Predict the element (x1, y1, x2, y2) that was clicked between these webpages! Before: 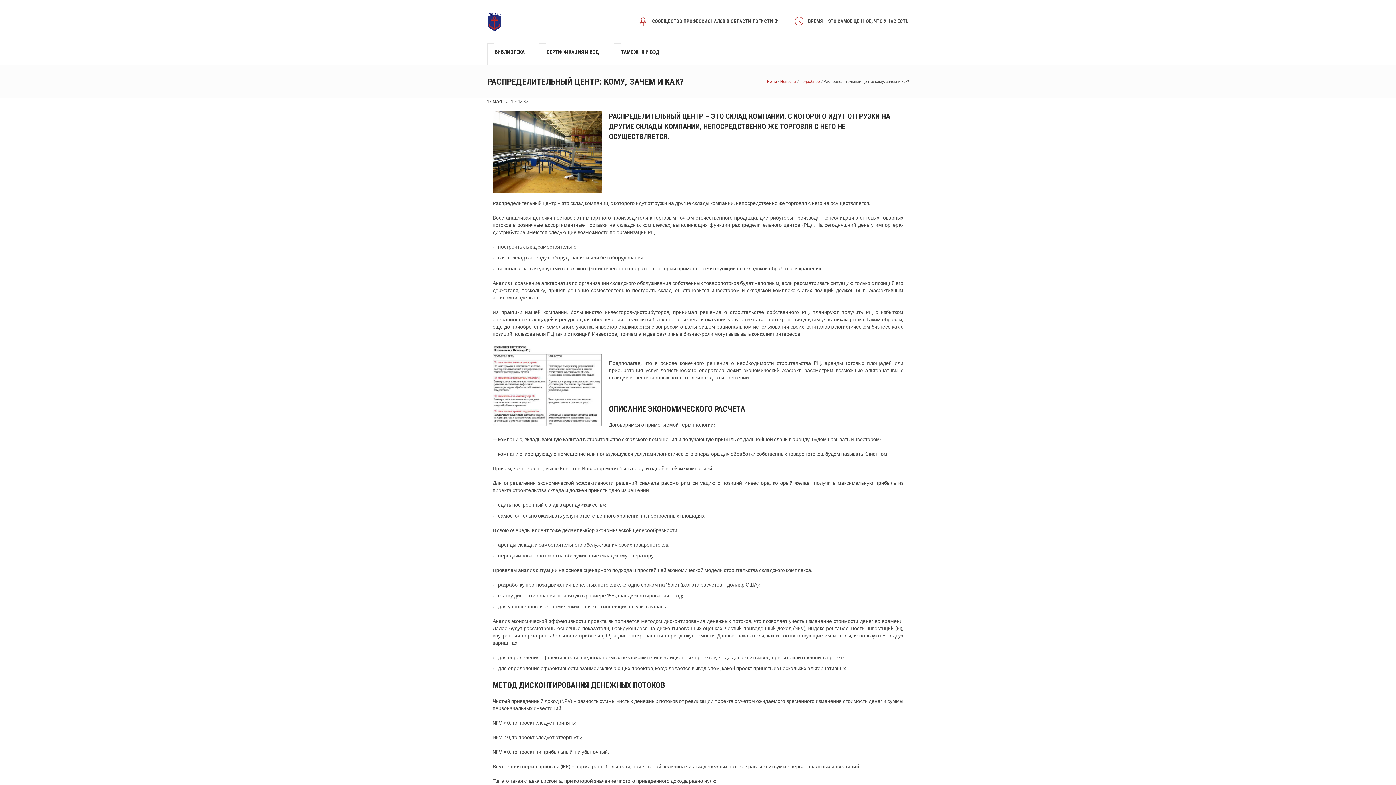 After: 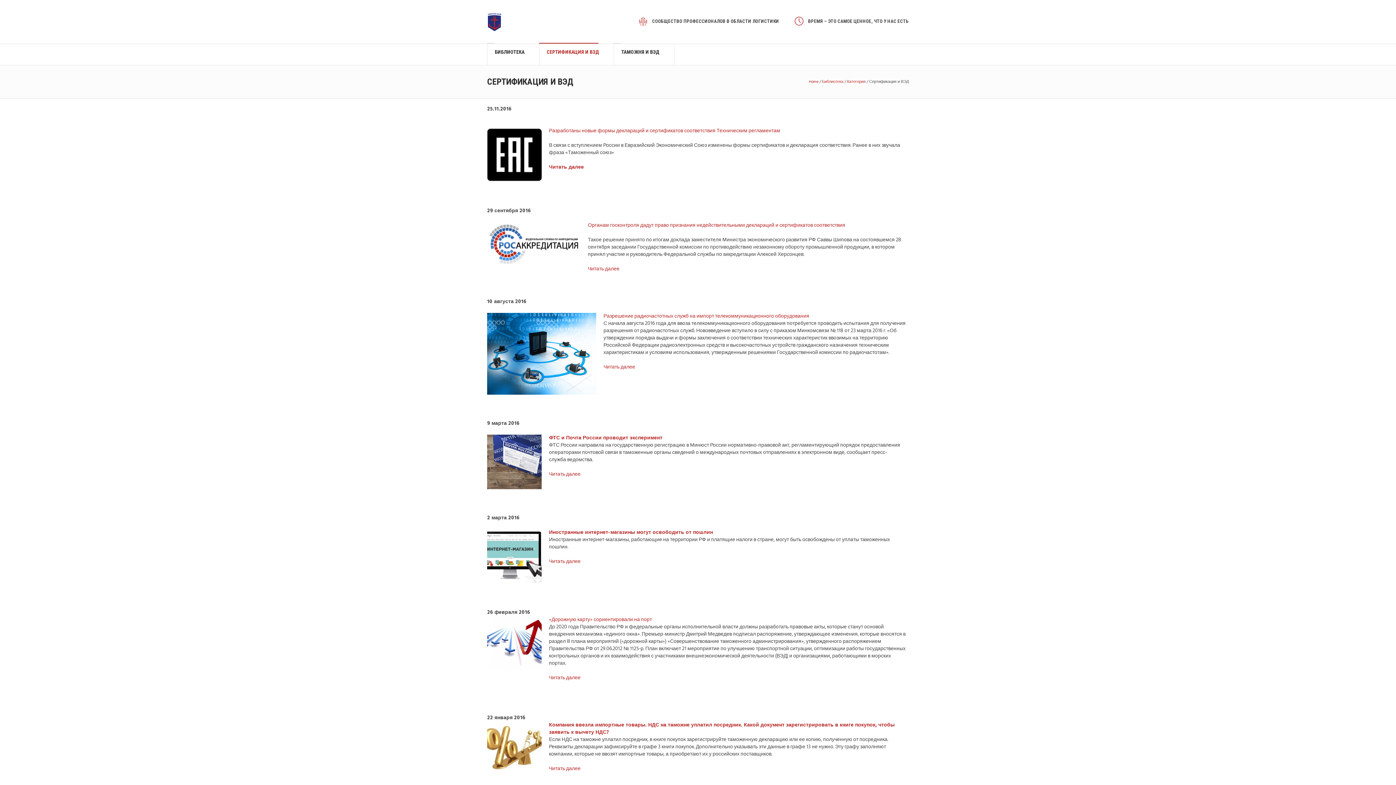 Action: label: СЕРТИФИКАЦИЯ И ВЭД bbox: (539, 43, 613, 65)